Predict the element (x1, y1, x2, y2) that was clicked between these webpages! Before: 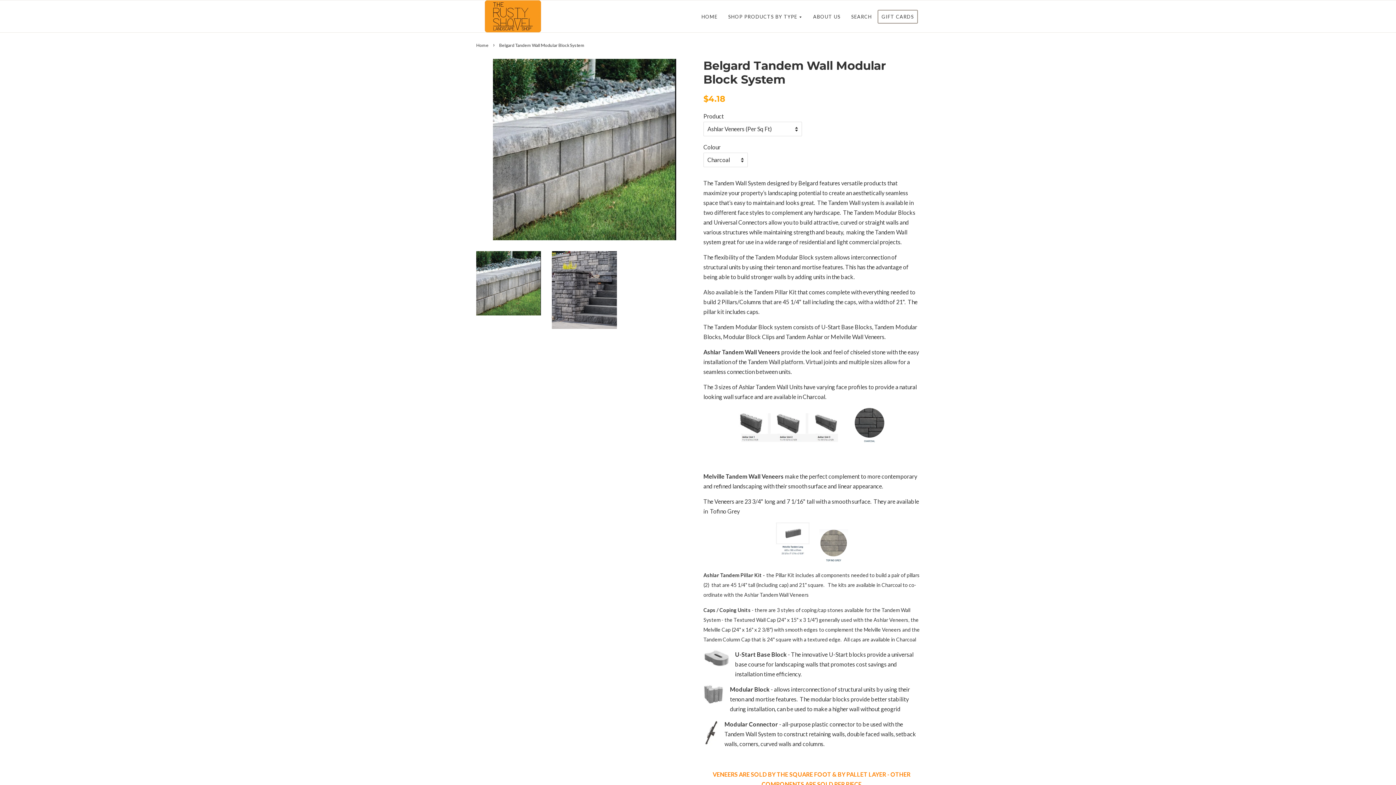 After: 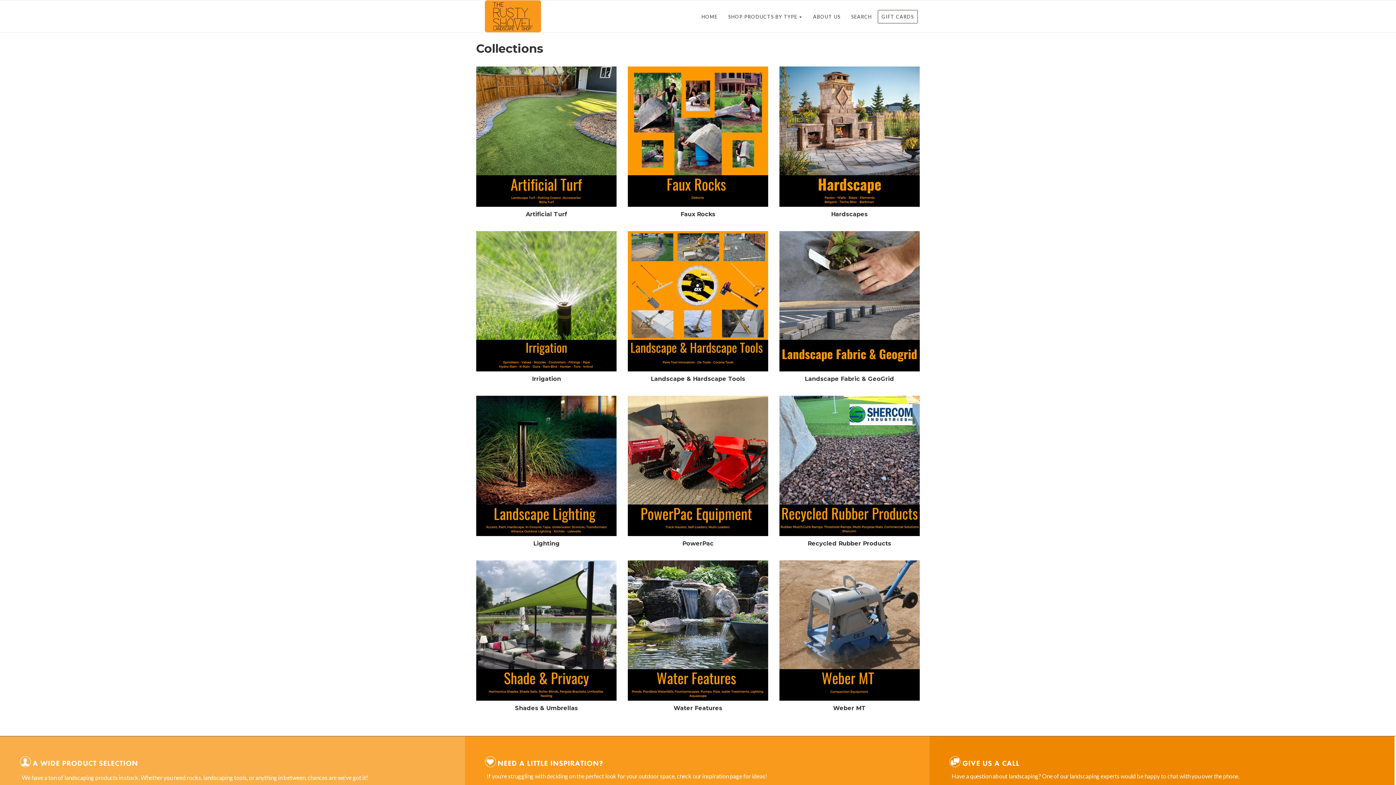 Action: bbox: (723, 0, 807, 33) label: SHOP PRODUCTS BY TYPE 